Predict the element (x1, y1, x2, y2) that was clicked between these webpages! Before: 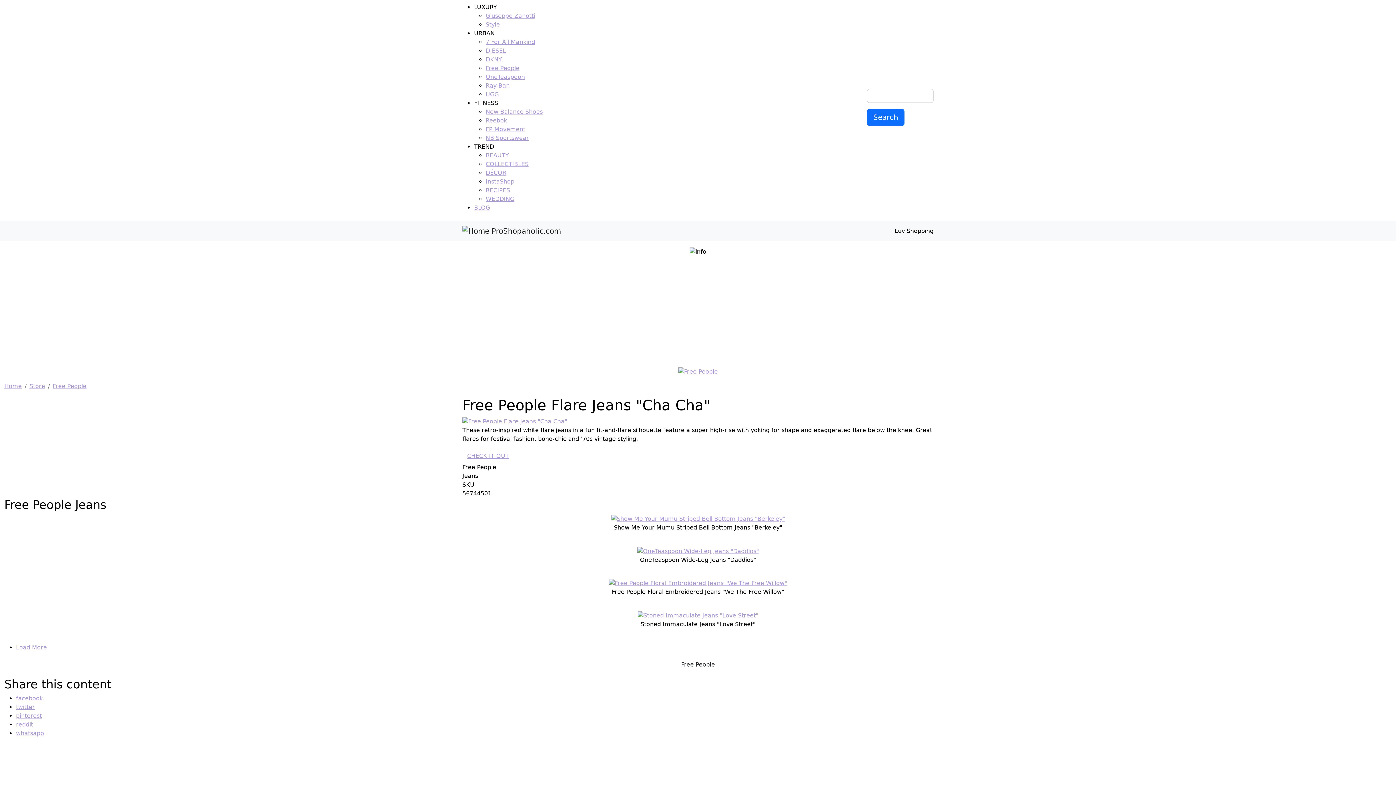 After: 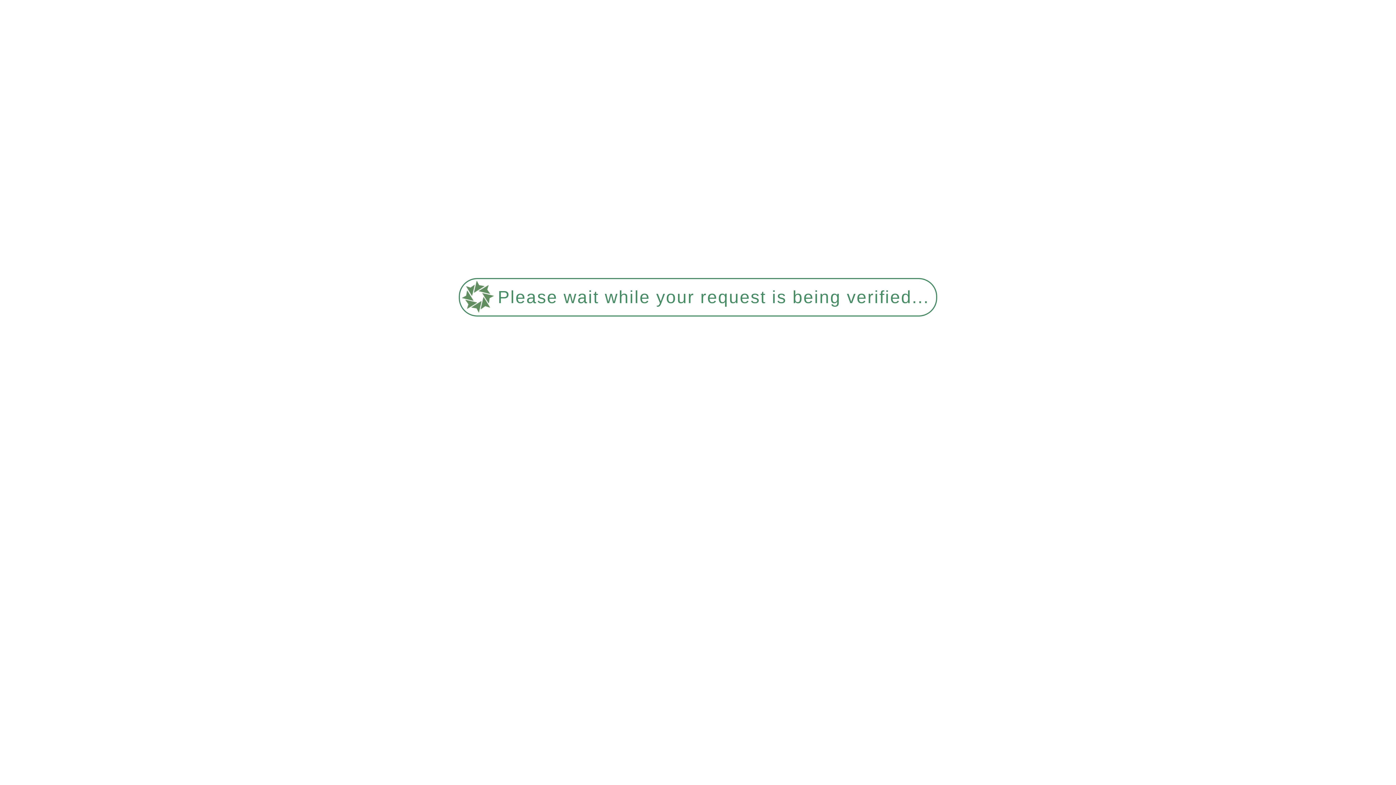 Action: bbox: (485, 134, 529, 141) label: NB Sportswear